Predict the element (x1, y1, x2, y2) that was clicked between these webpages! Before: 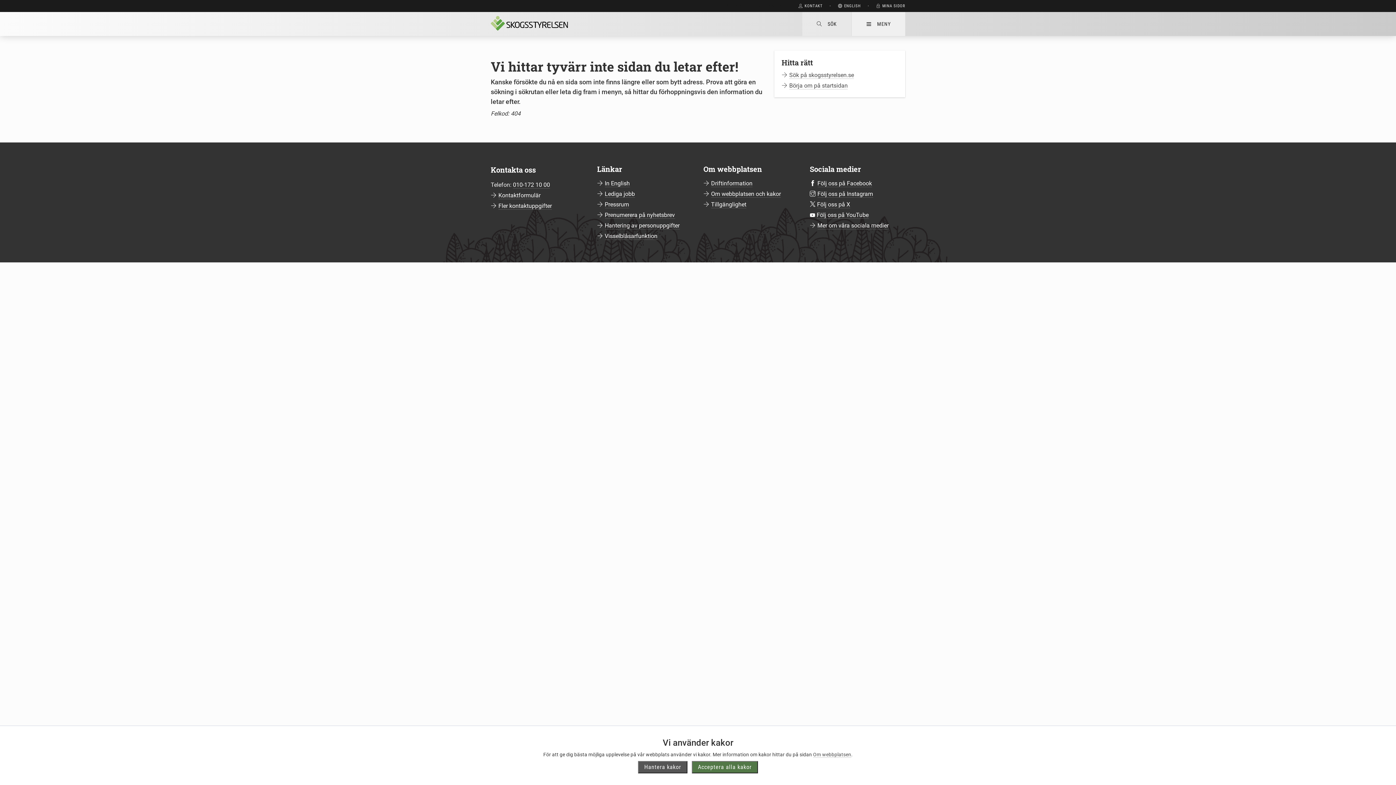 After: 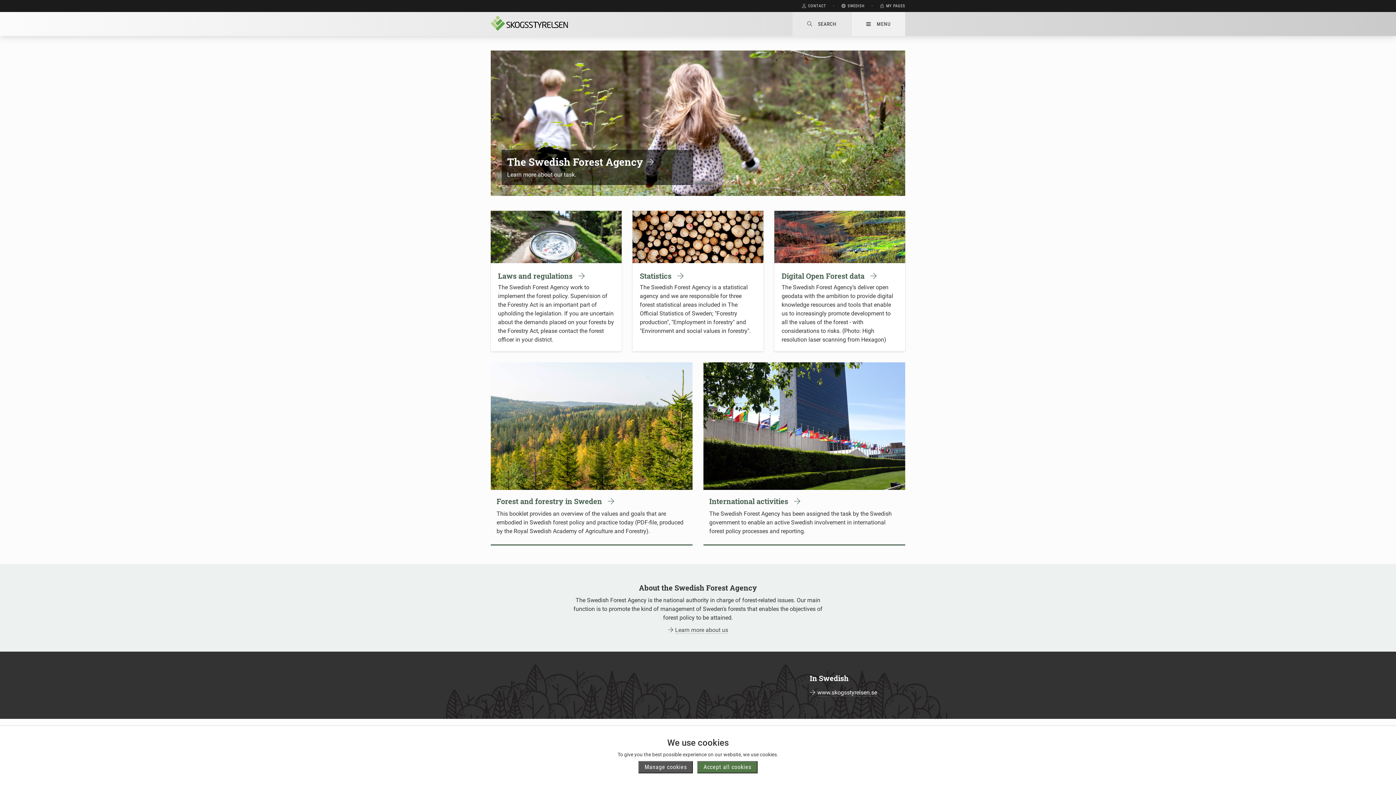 Action: bbox: (604, 180, 630, 187) label: In English